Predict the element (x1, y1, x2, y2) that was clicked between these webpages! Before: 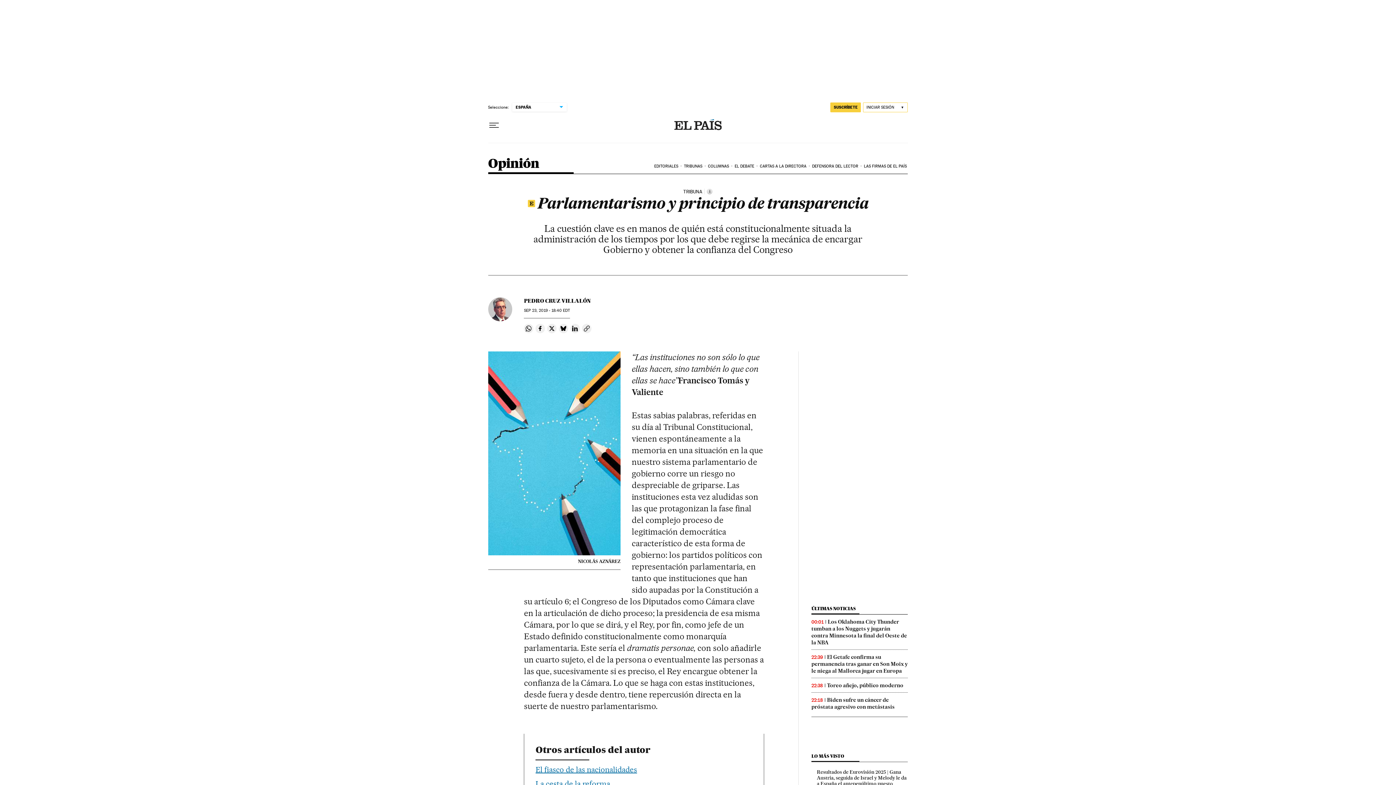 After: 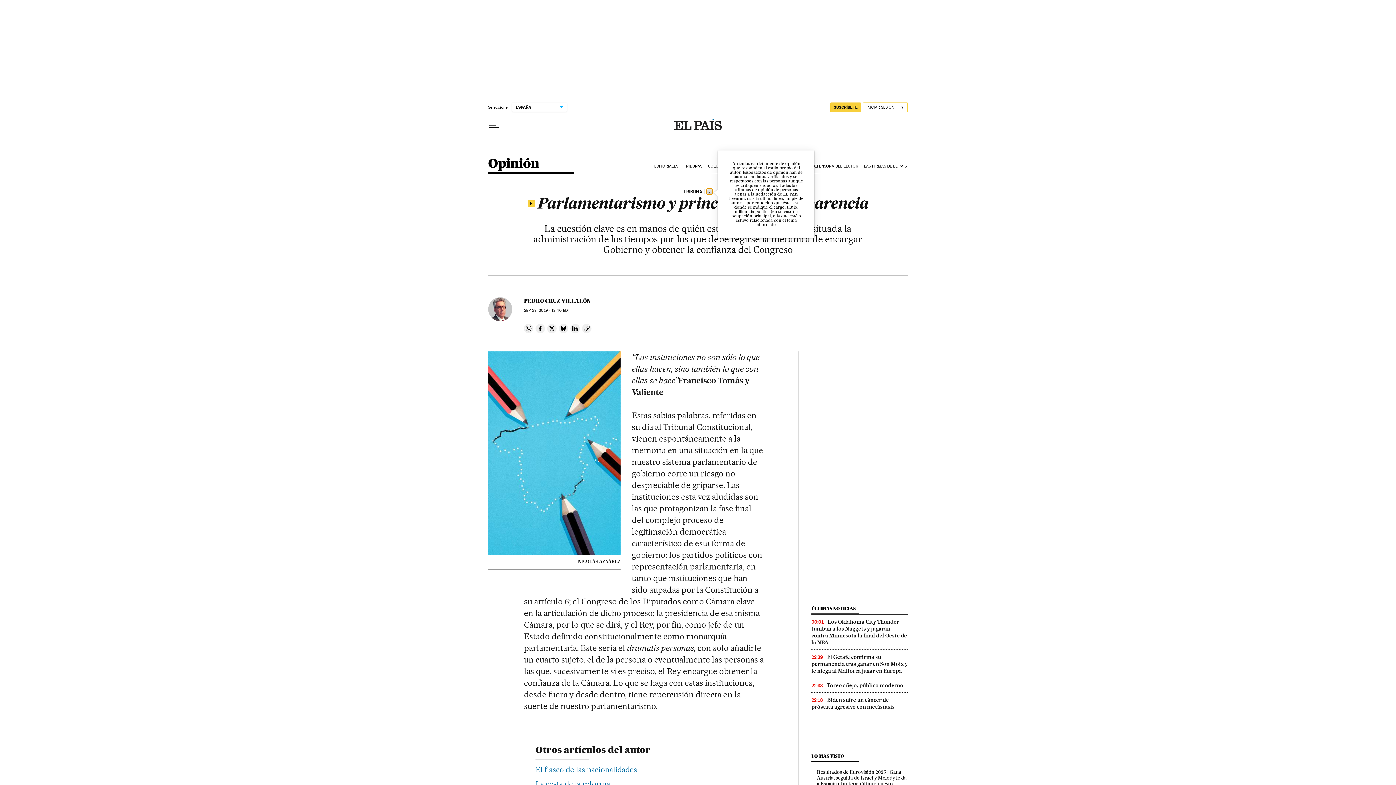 Action: label: Información bbox: (707, 188, 712, 194)